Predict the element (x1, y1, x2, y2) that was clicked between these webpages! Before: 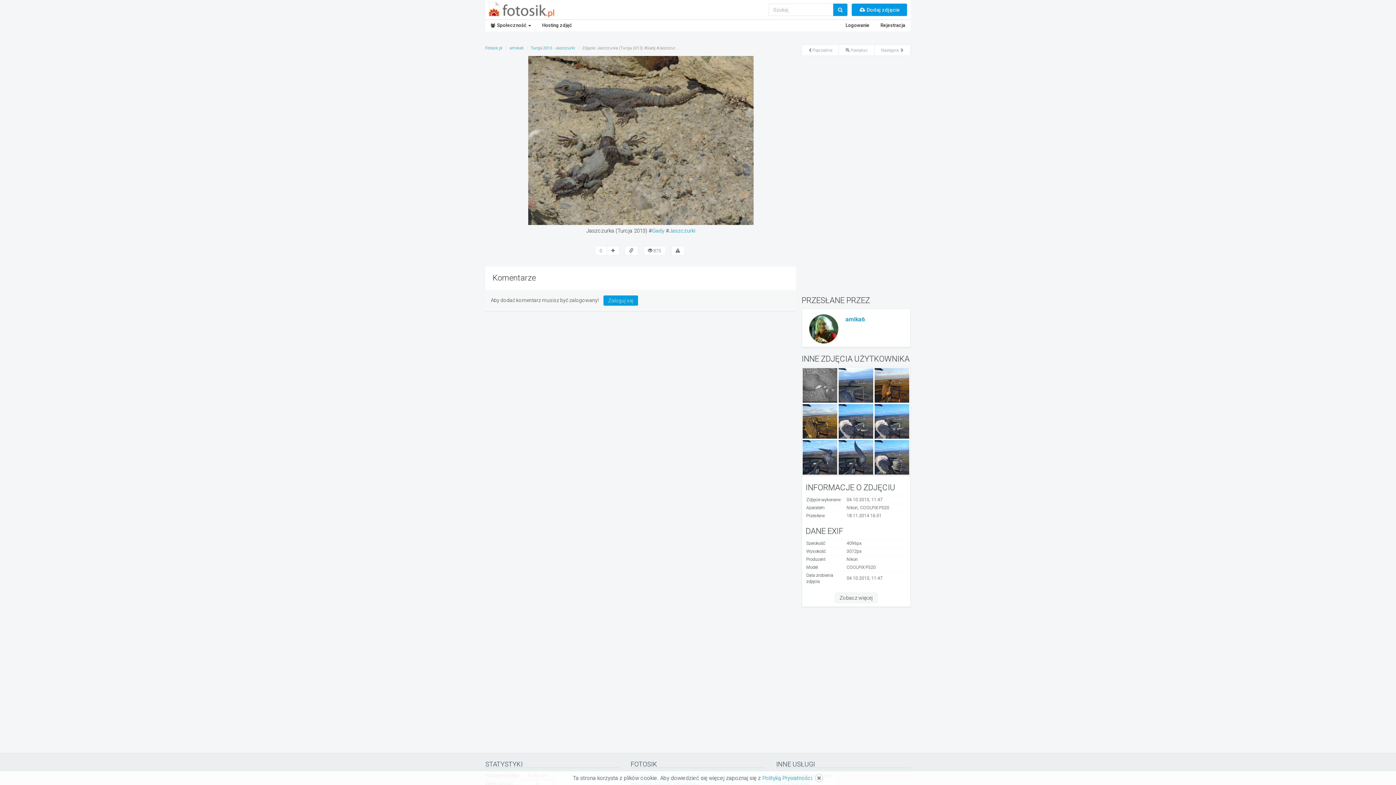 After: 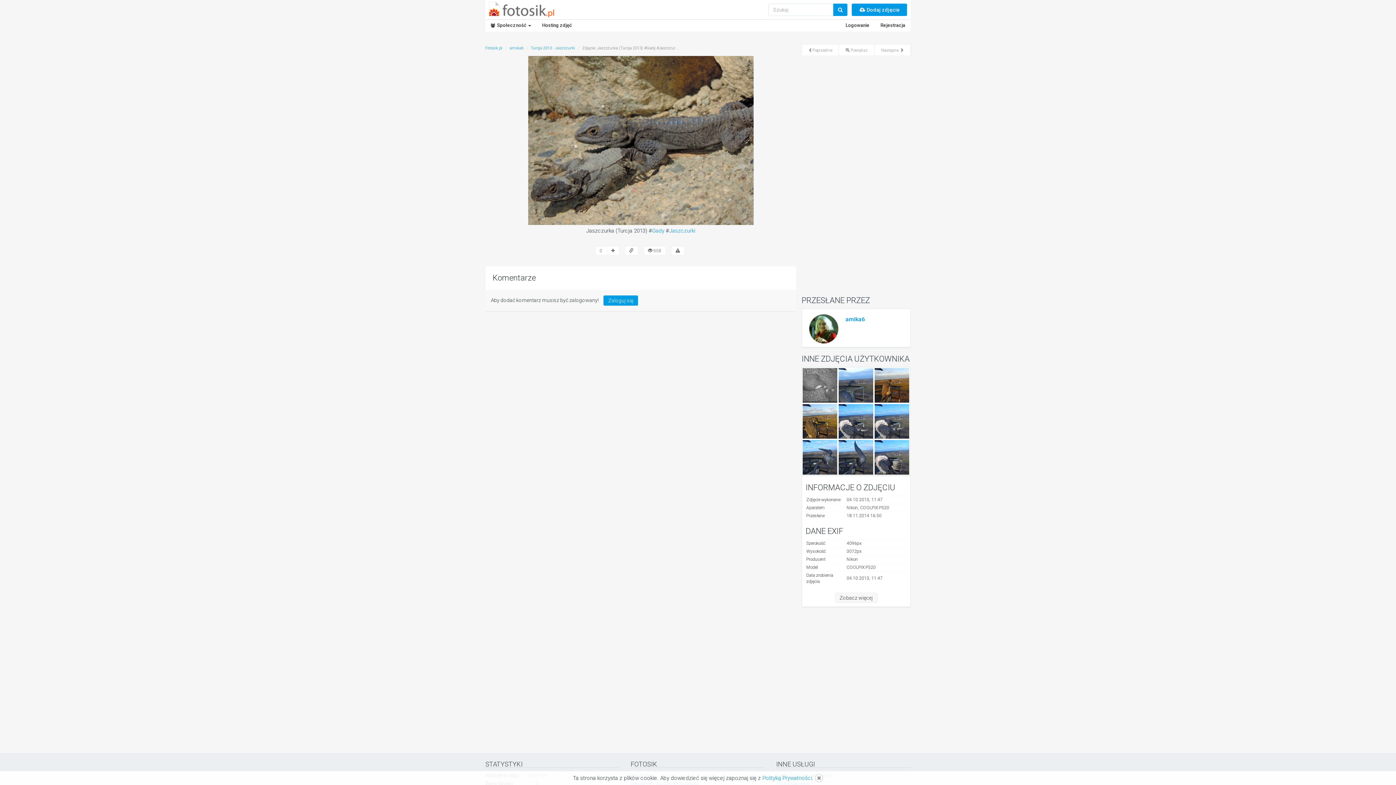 Action: label: Następne  bbox: (874, 44, 910, 56)